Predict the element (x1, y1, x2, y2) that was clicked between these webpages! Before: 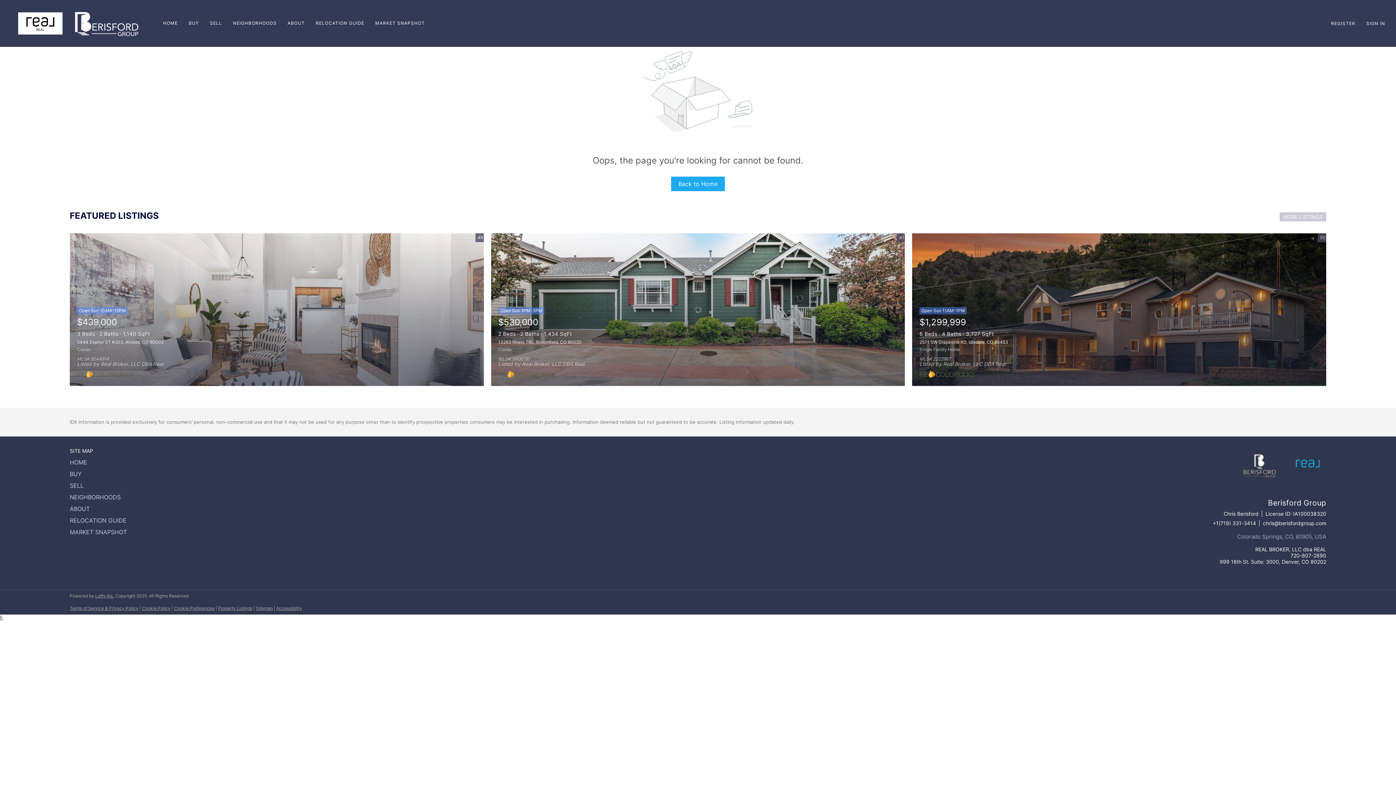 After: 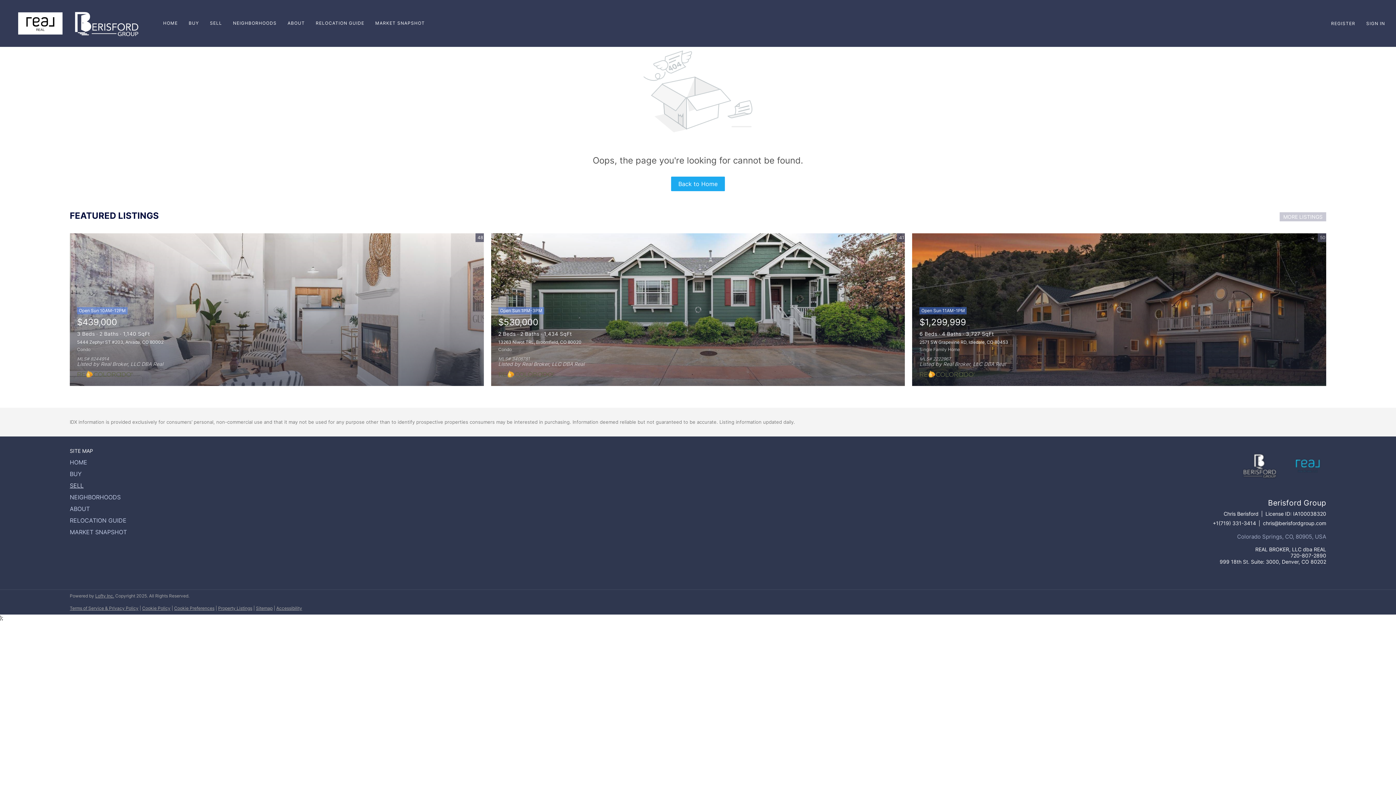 Action: label: SELL bbox: (69, 481, 131, 489)